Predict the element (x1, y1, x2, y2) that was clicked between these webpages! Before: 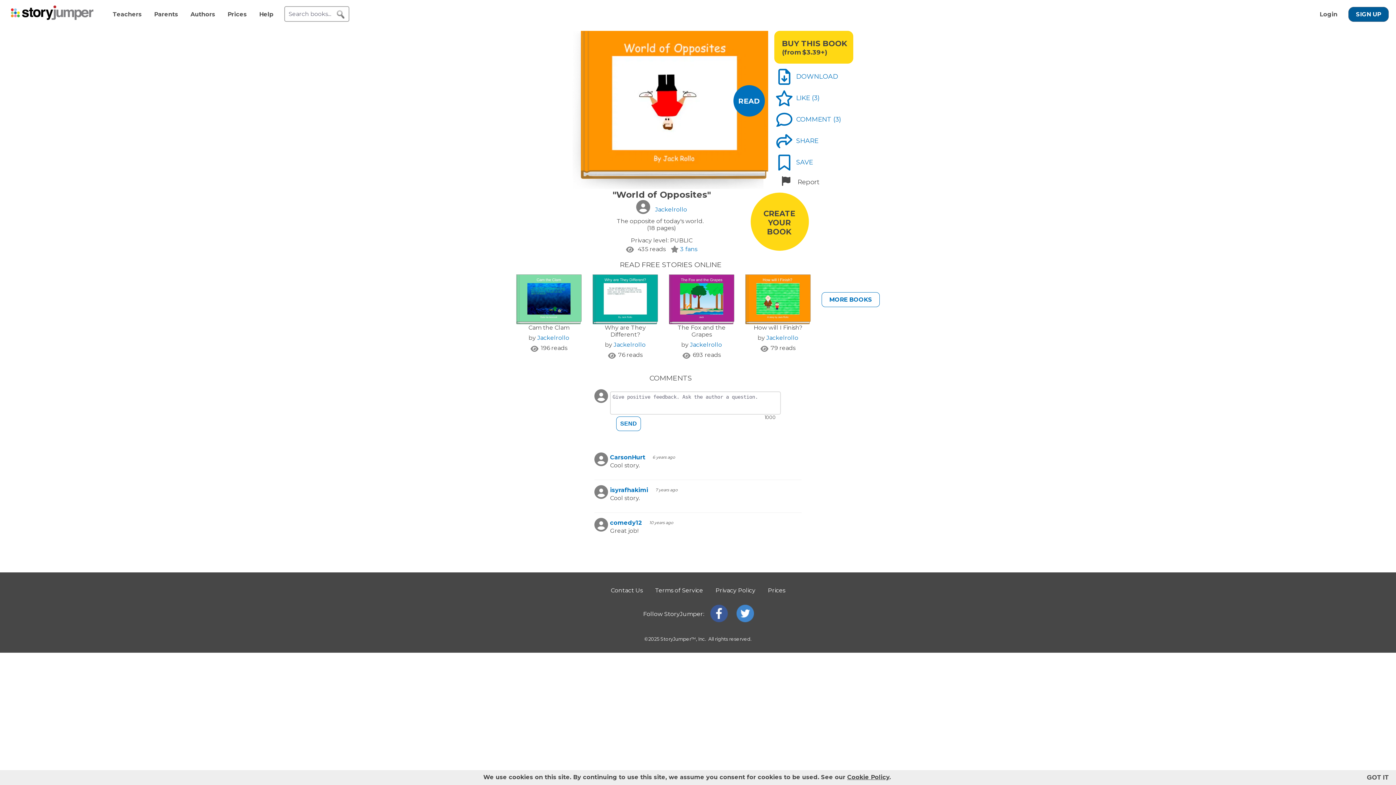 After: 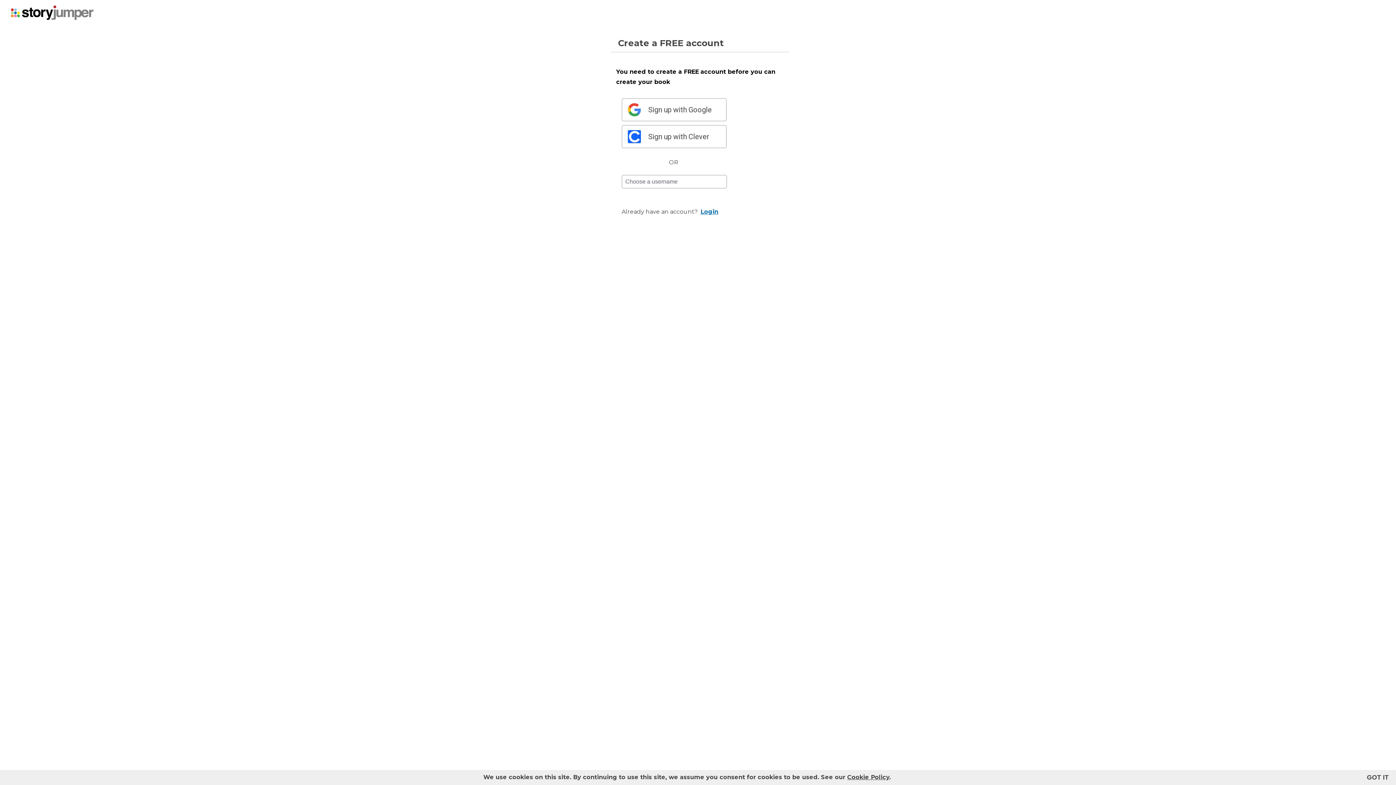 Action: label: CREATE
YOUR
BOOK bbox: (743, 189, 816, 253)